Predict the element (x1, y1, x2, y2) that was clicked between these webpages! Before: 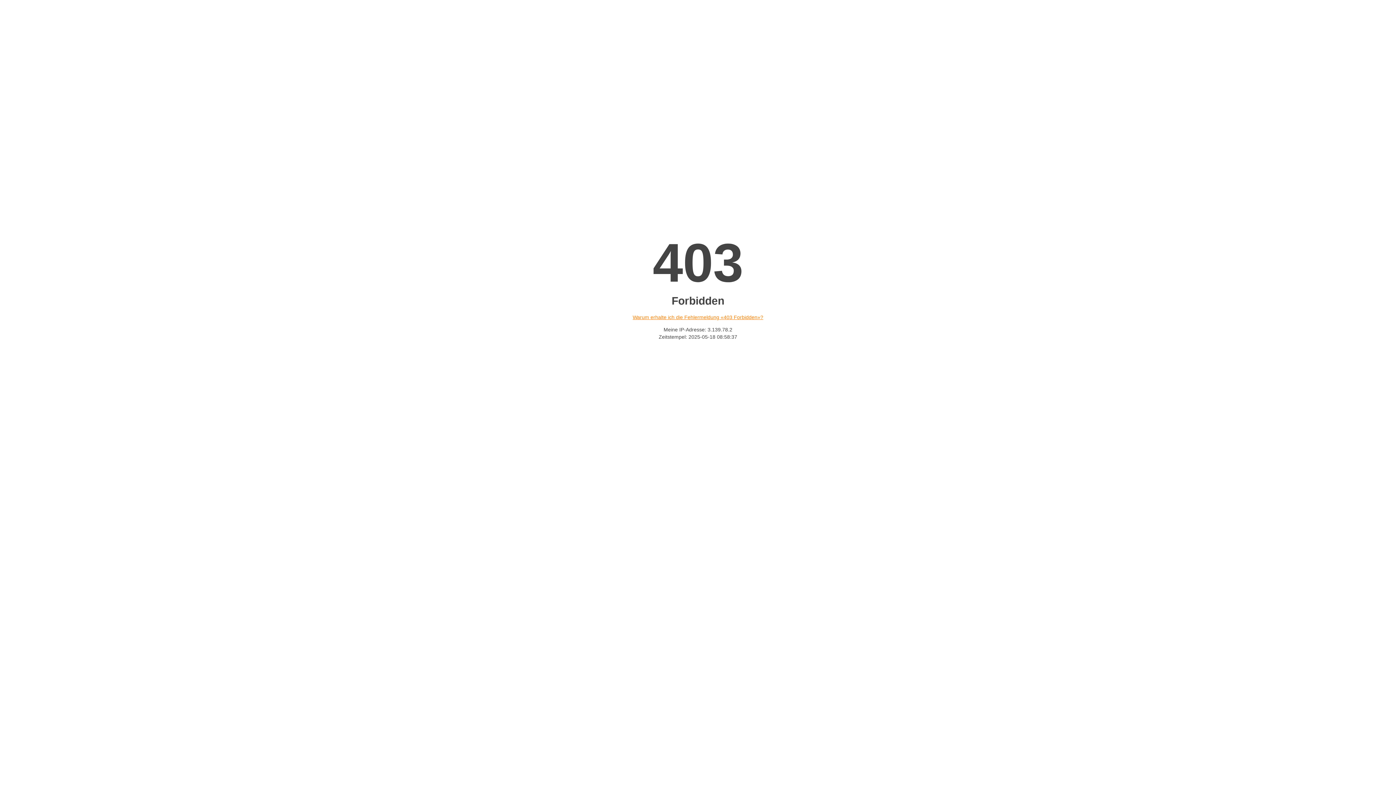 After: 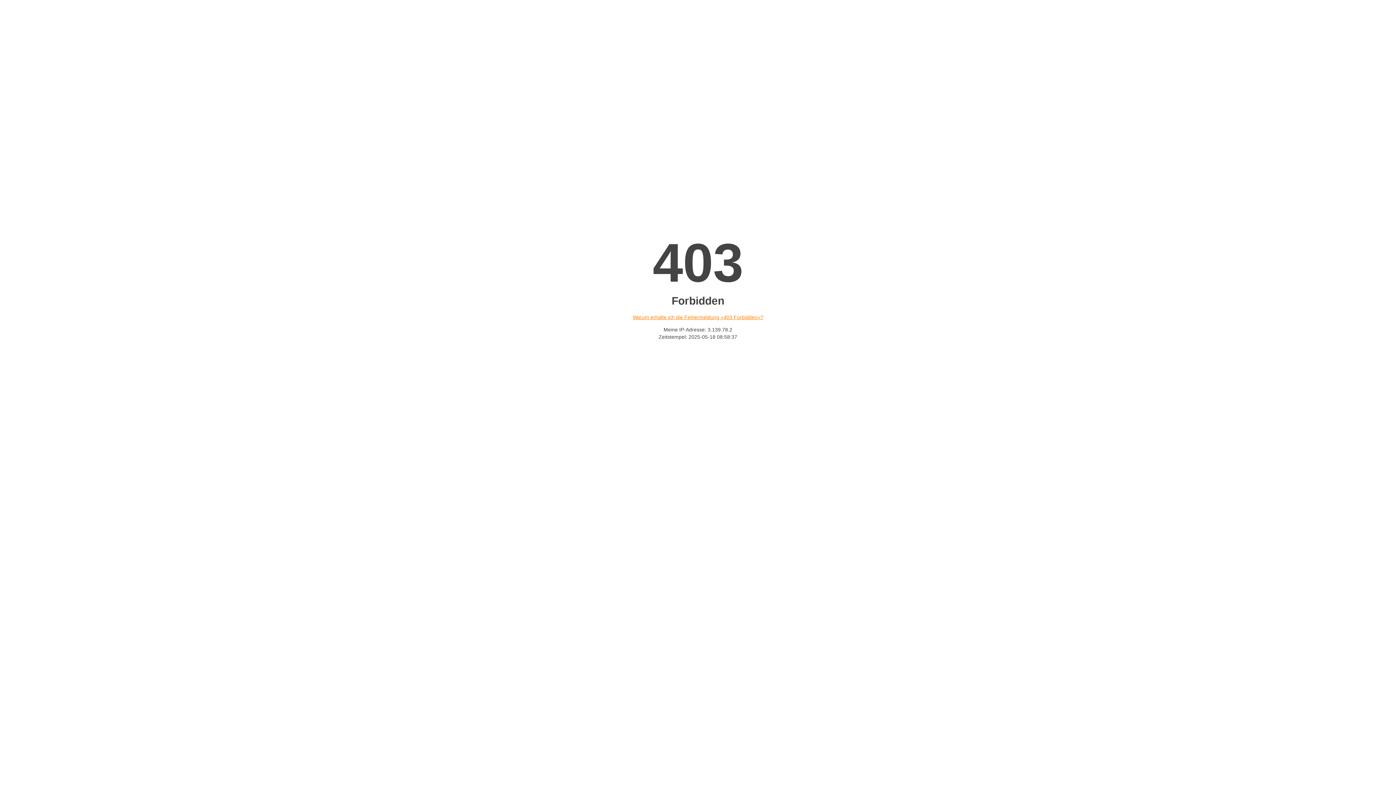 Action: bbox: (632, 314, 763, 320) label: Warum erhalte ich die Fehlermeldung «403 Forbidden»?